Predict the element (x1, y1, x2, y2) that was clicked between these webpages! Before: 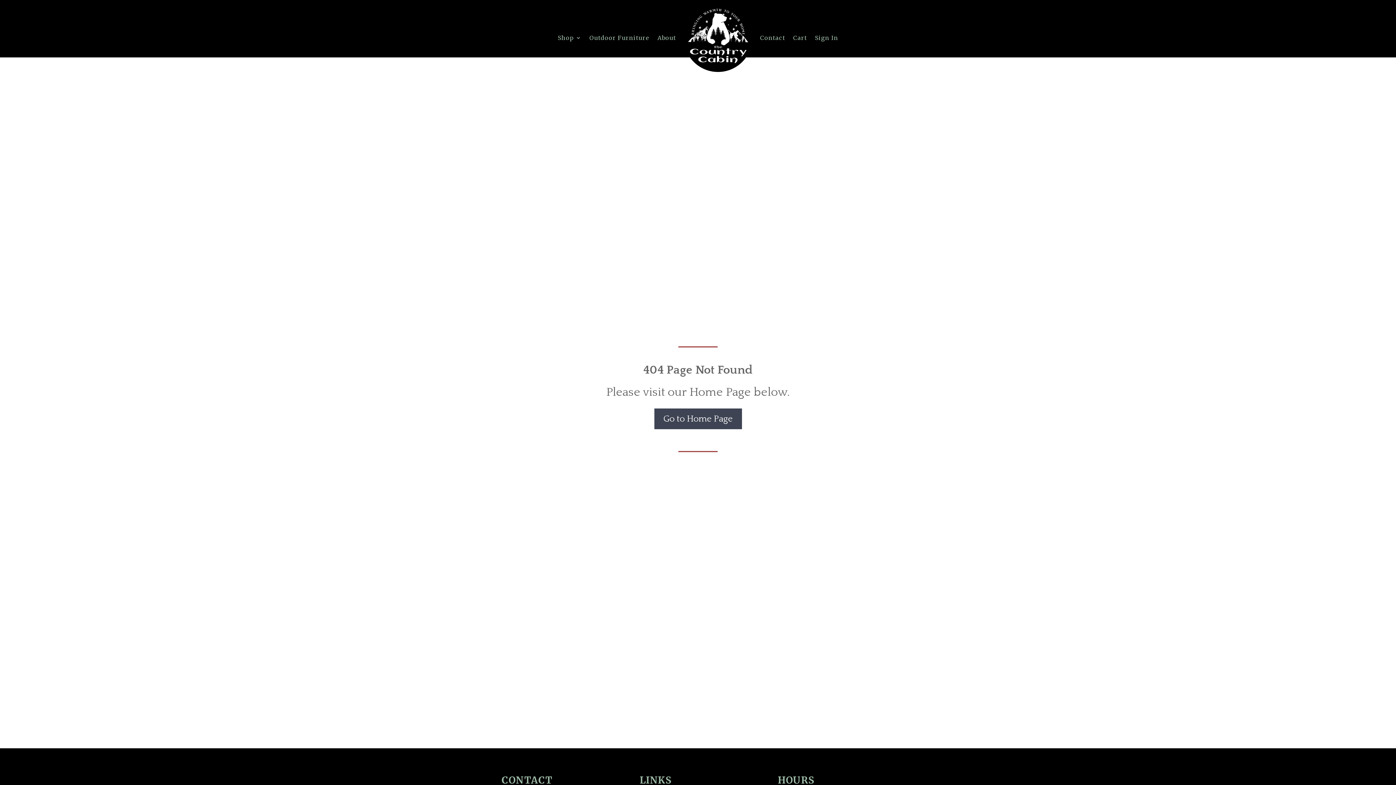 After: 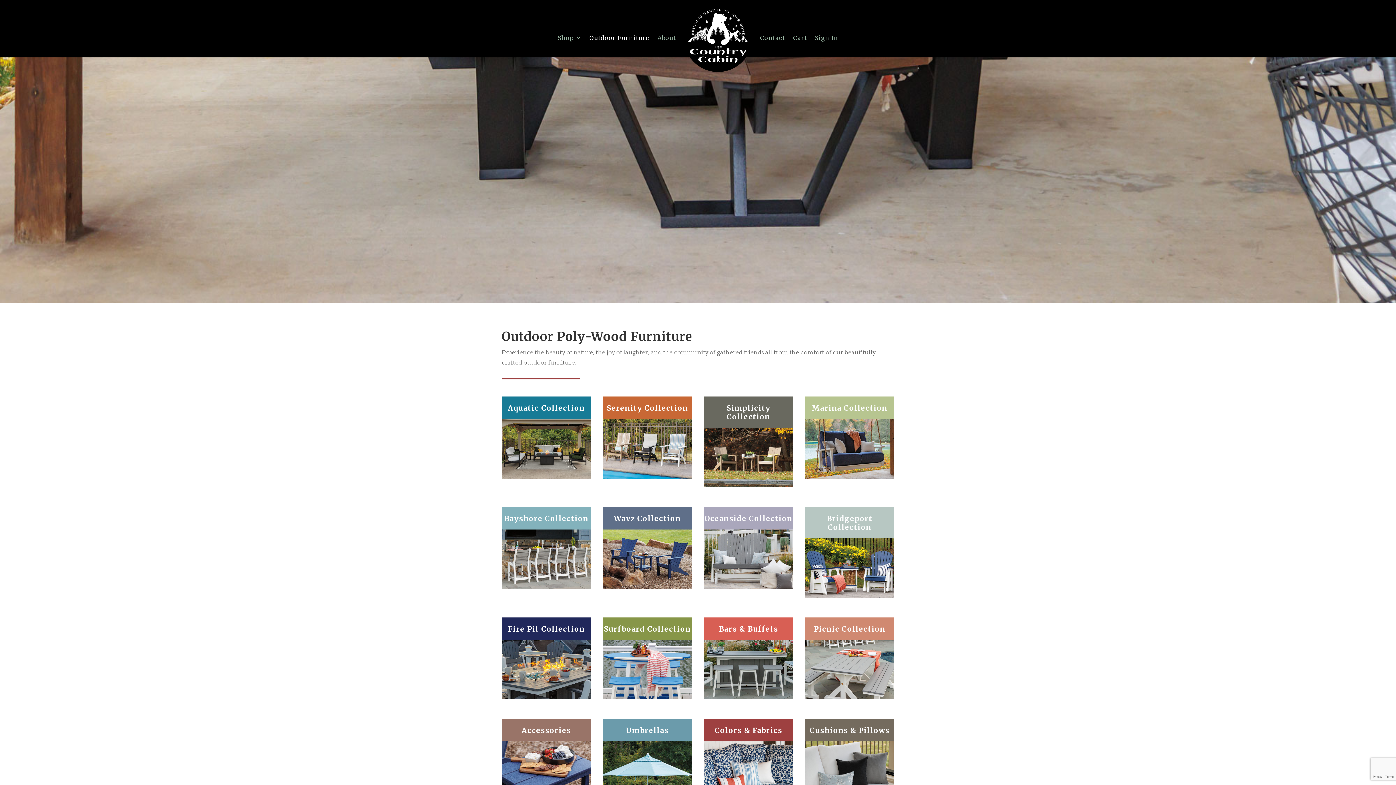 Action: bbox: (589, 3, 649, 71) label: Outdoor Furniture